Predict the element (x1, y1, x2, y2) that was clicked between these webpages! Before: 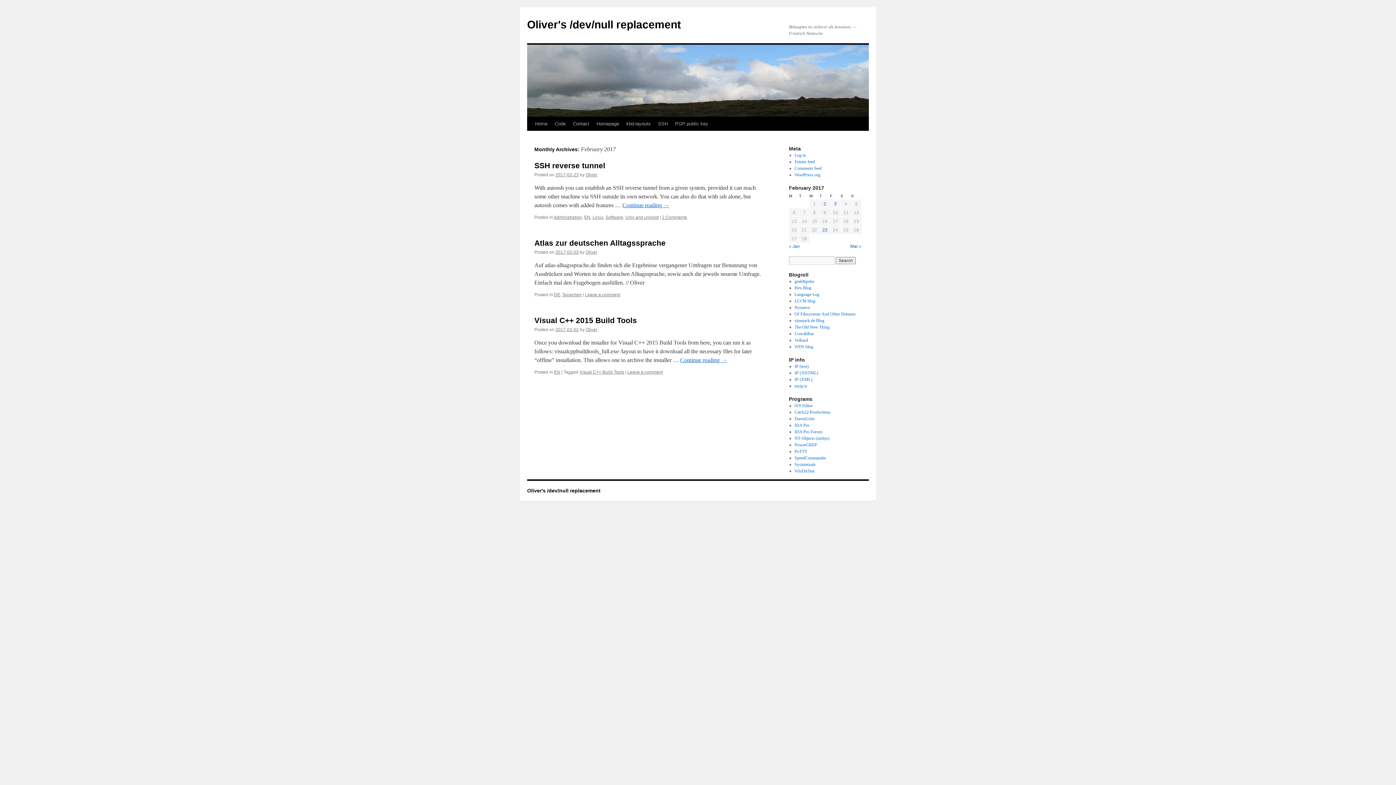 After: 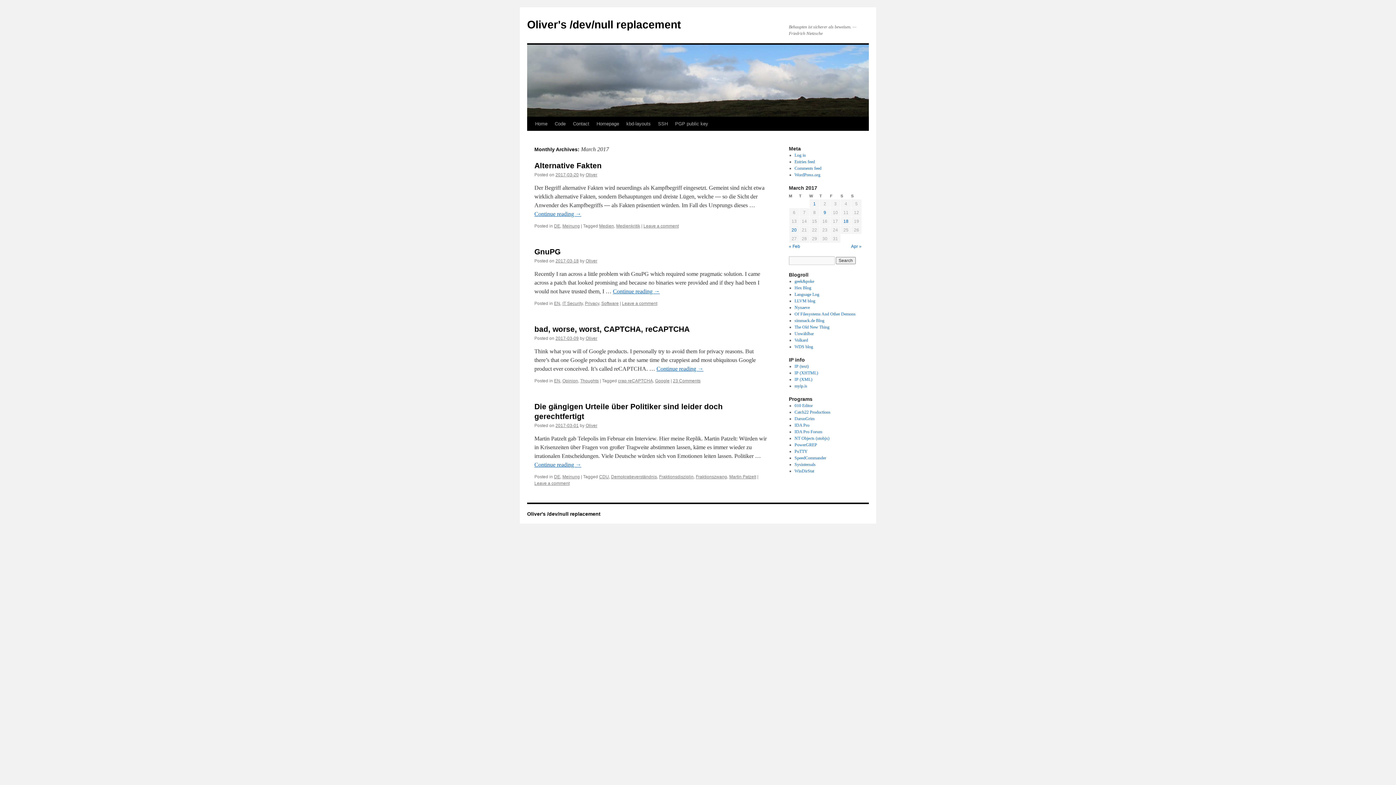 Action: bbox: (850, 244, 861, 249) label: Mar »